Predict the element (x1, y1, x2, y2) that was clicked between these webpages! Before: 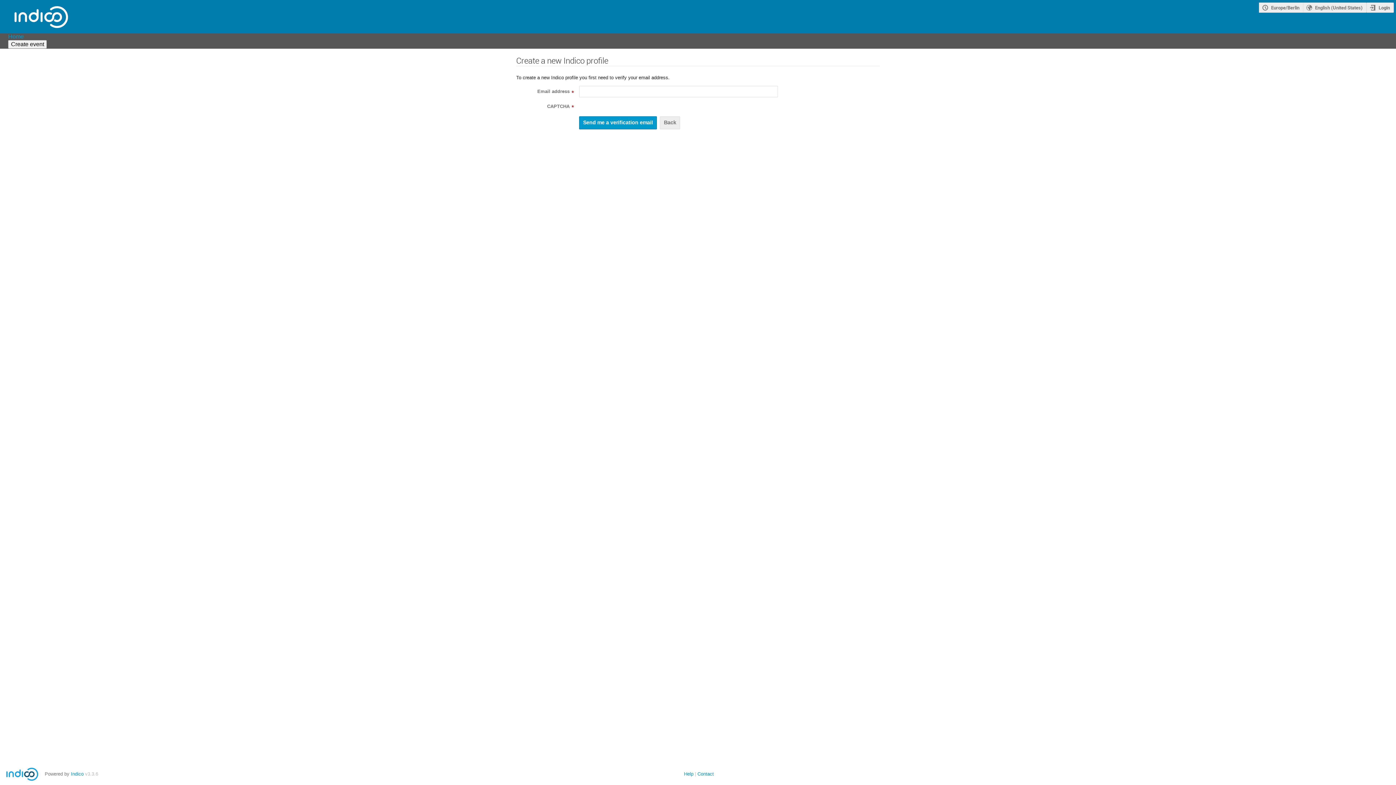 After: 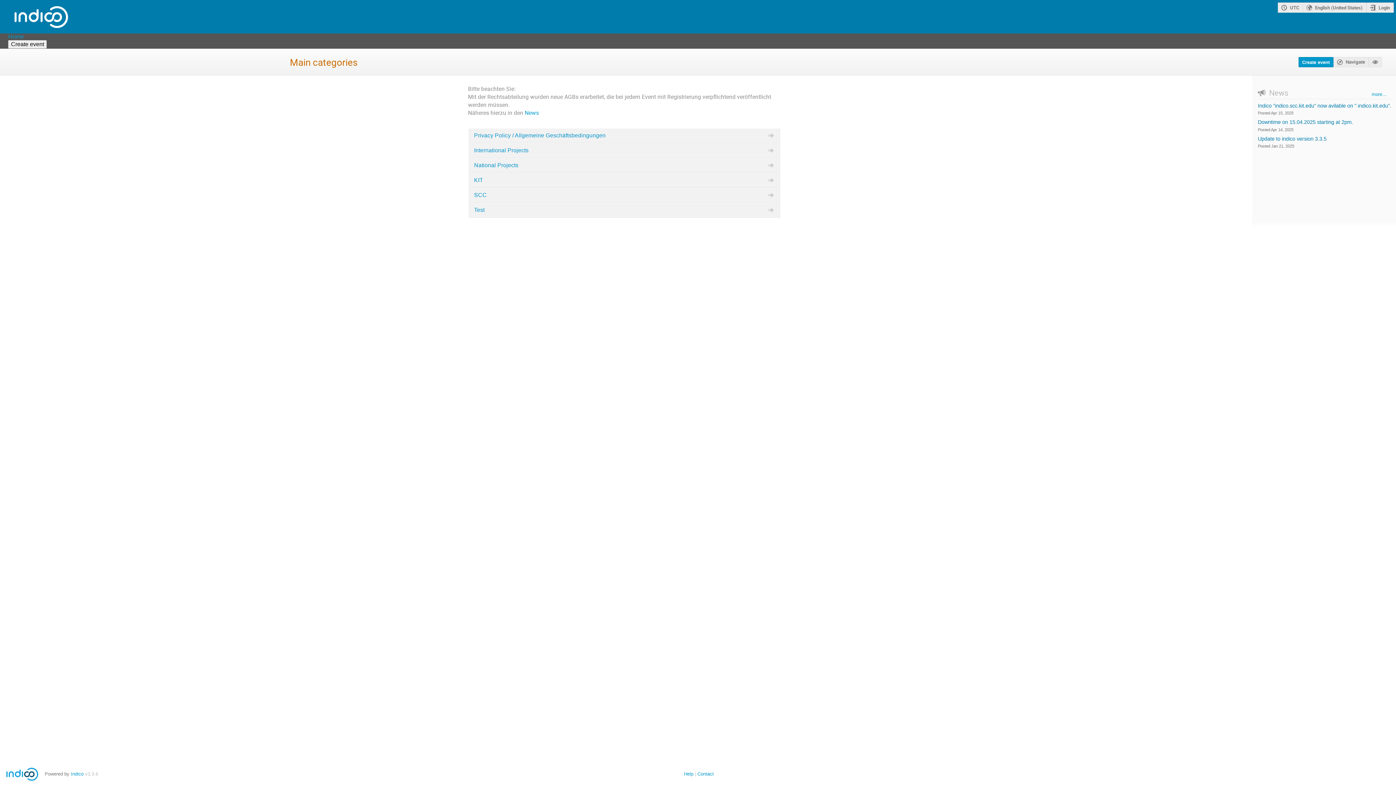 Action: bbox: (8, 32, 23, 40) label: Home